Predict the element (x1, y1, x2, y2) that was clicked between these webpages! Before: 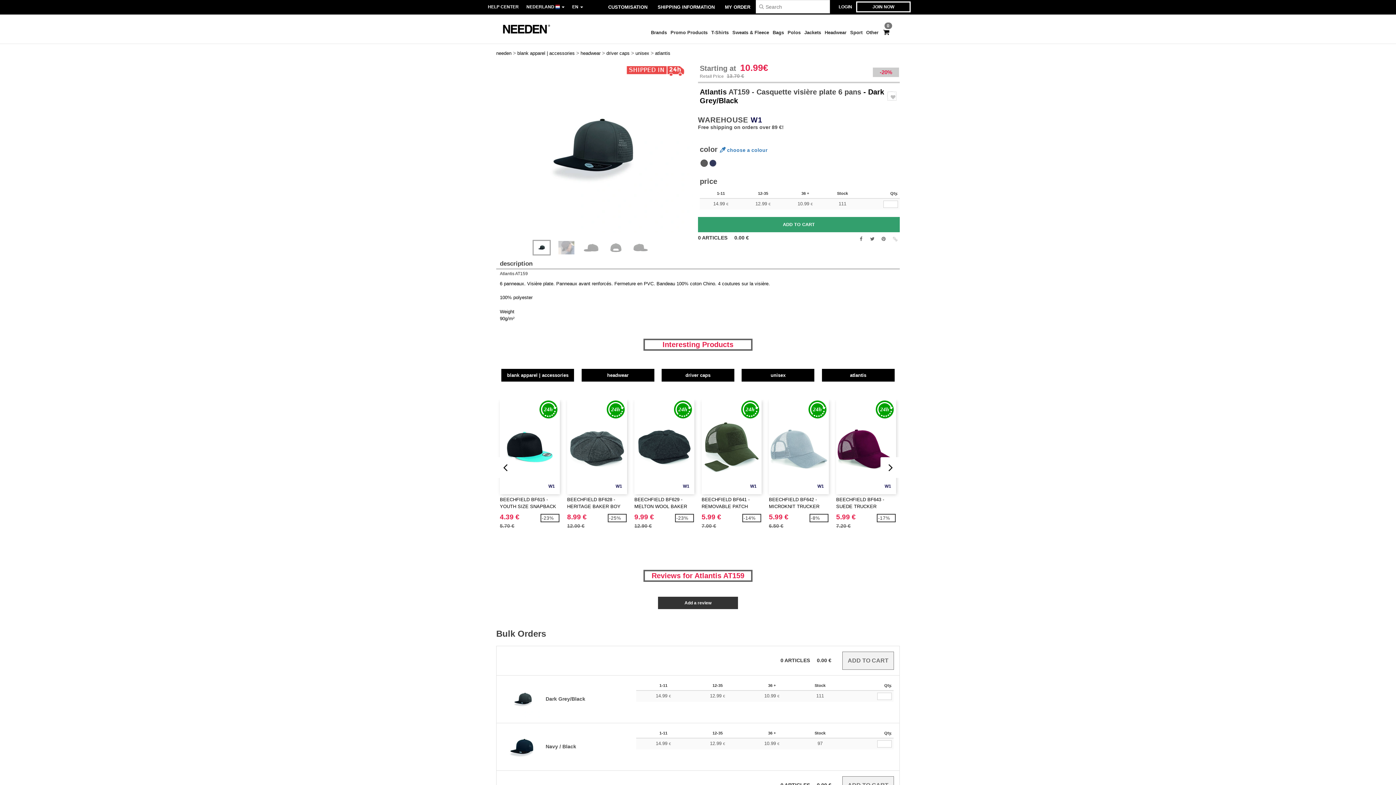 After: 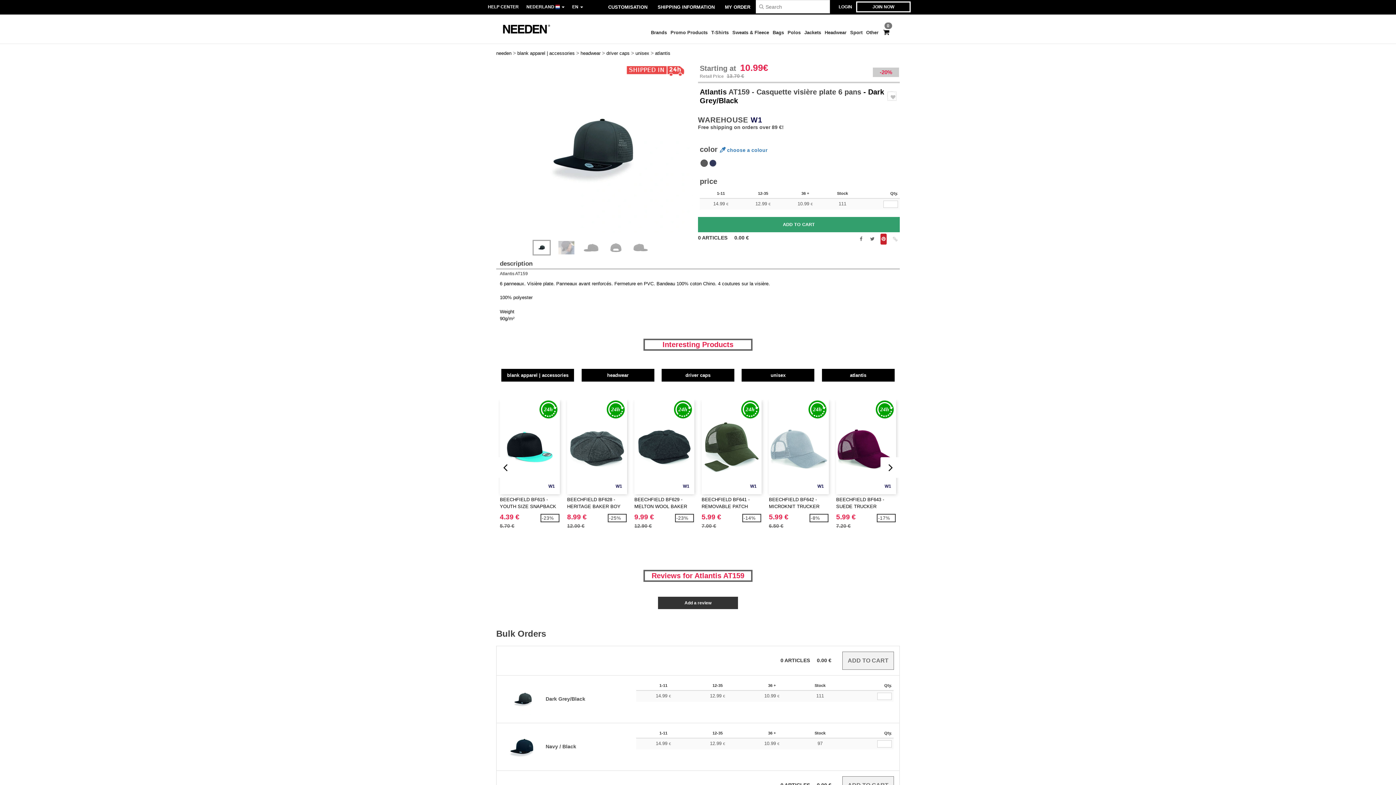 Action: bbox: (880, 233, 886, 244)